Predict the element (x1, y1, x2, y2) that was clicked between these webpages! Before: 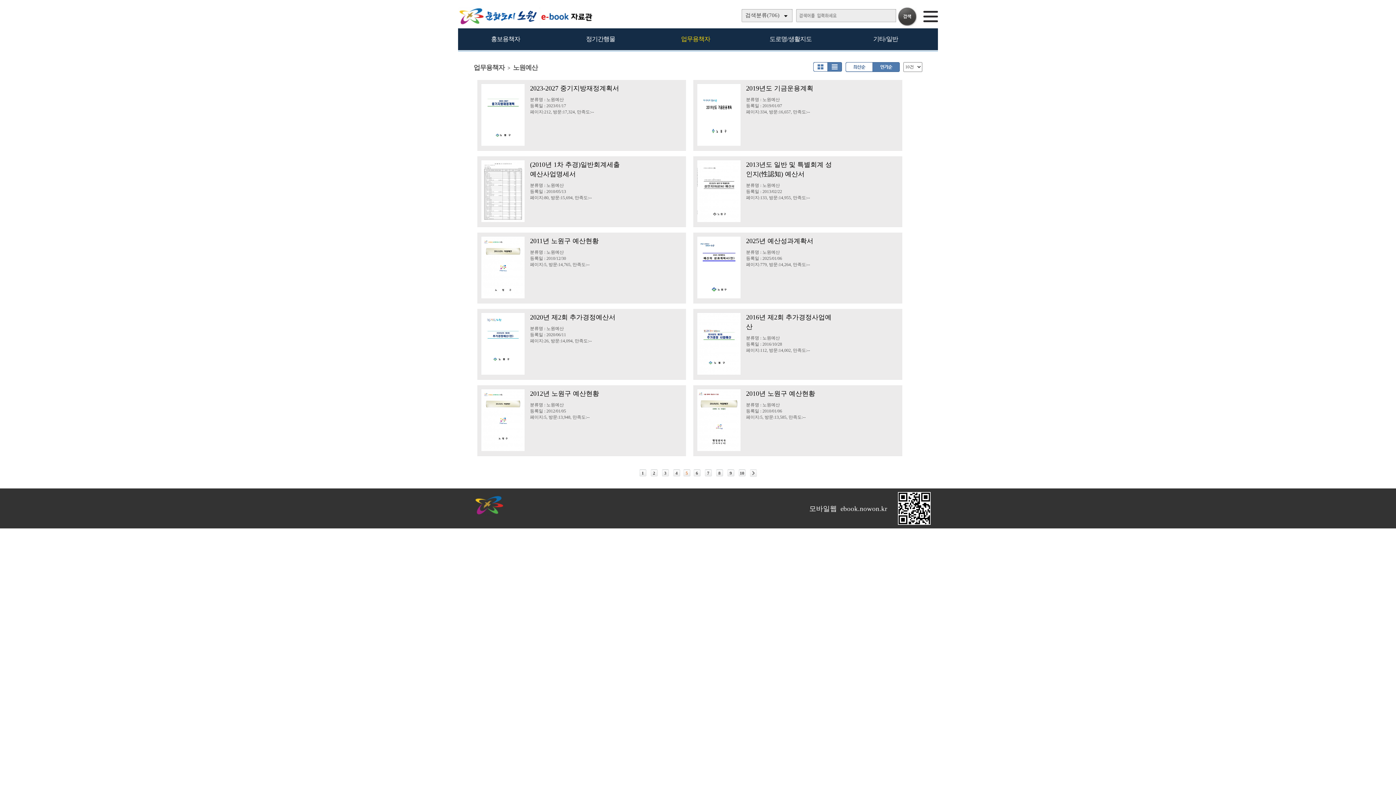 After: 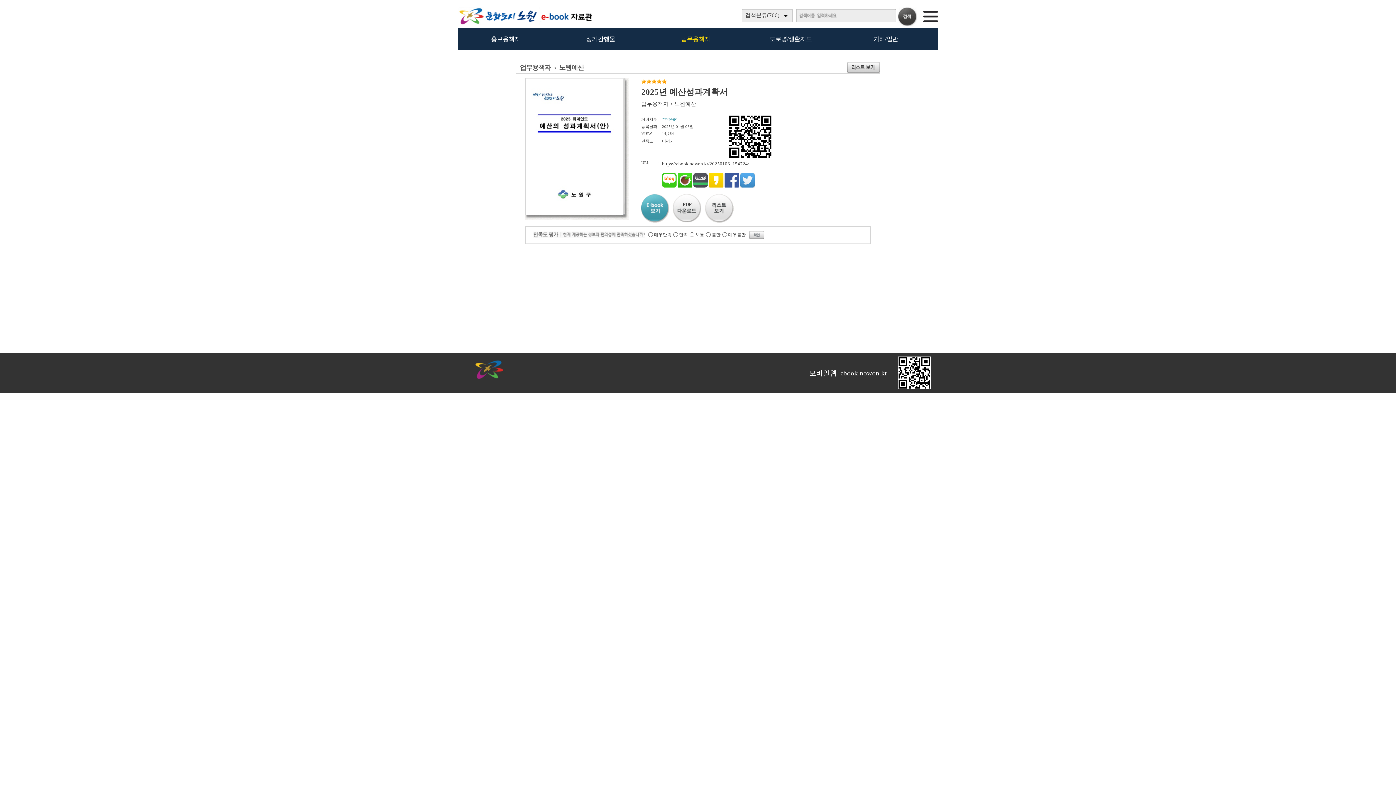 Action: bbox: (697, 295, 741, 300)